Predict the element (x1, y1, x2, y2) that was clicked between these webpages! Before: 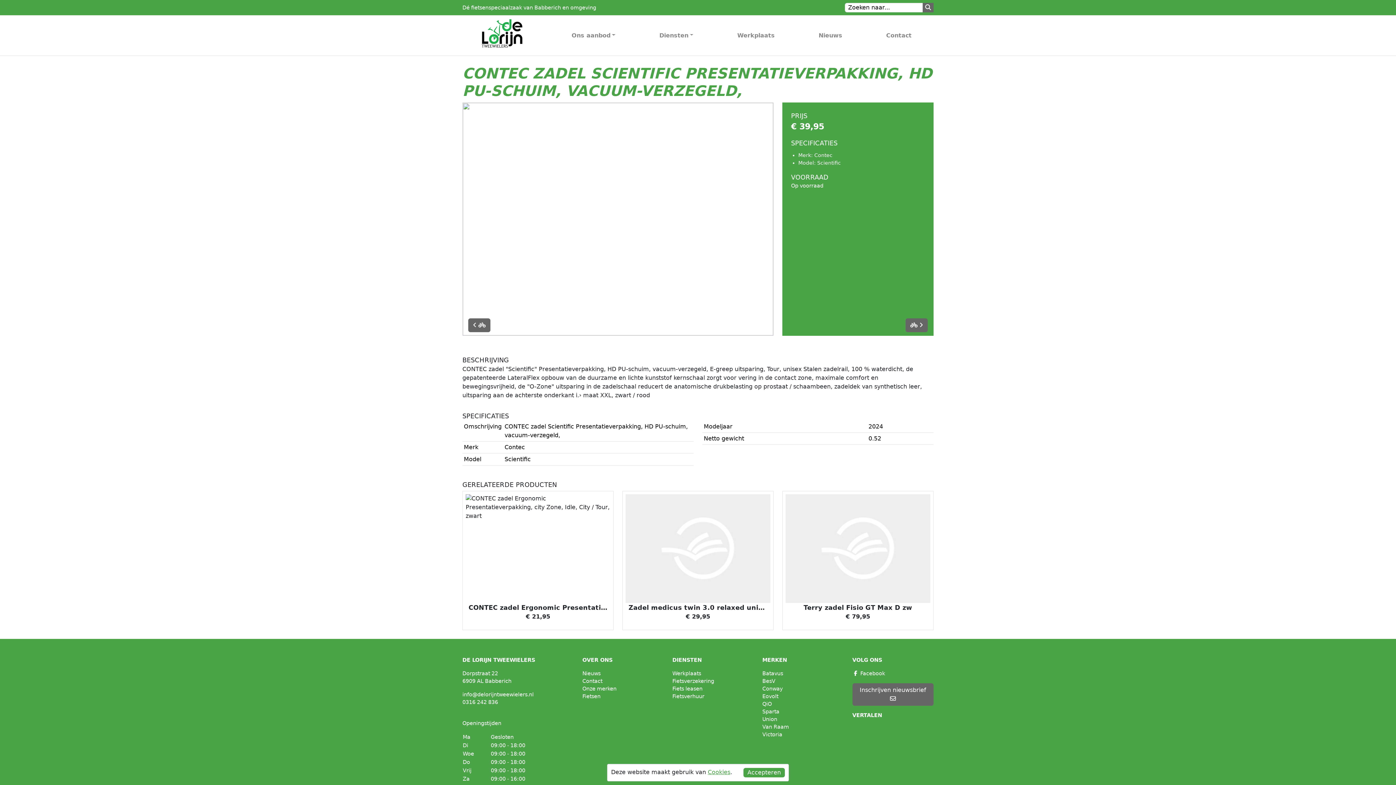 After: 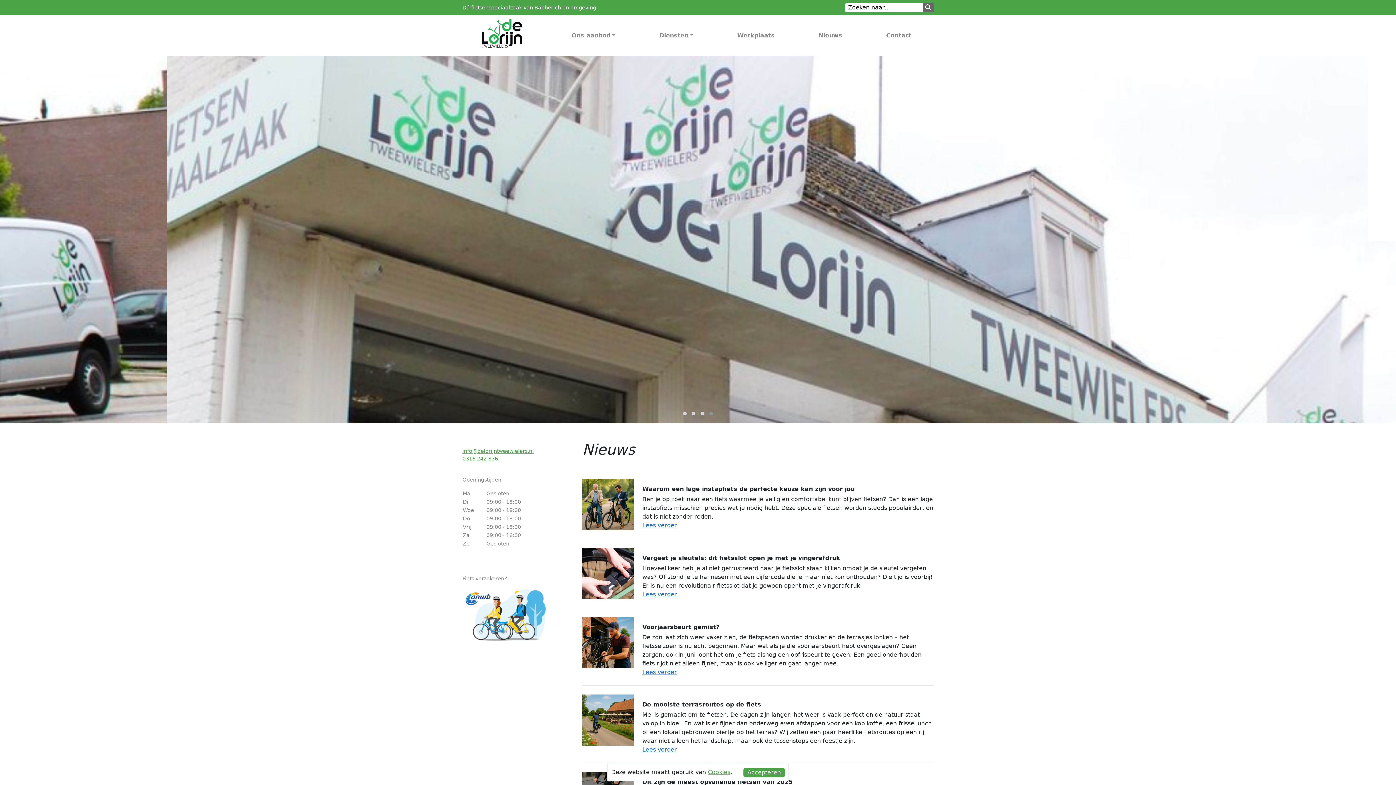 Action: label: Nieuws bbox: (582, 670, 600, 677)